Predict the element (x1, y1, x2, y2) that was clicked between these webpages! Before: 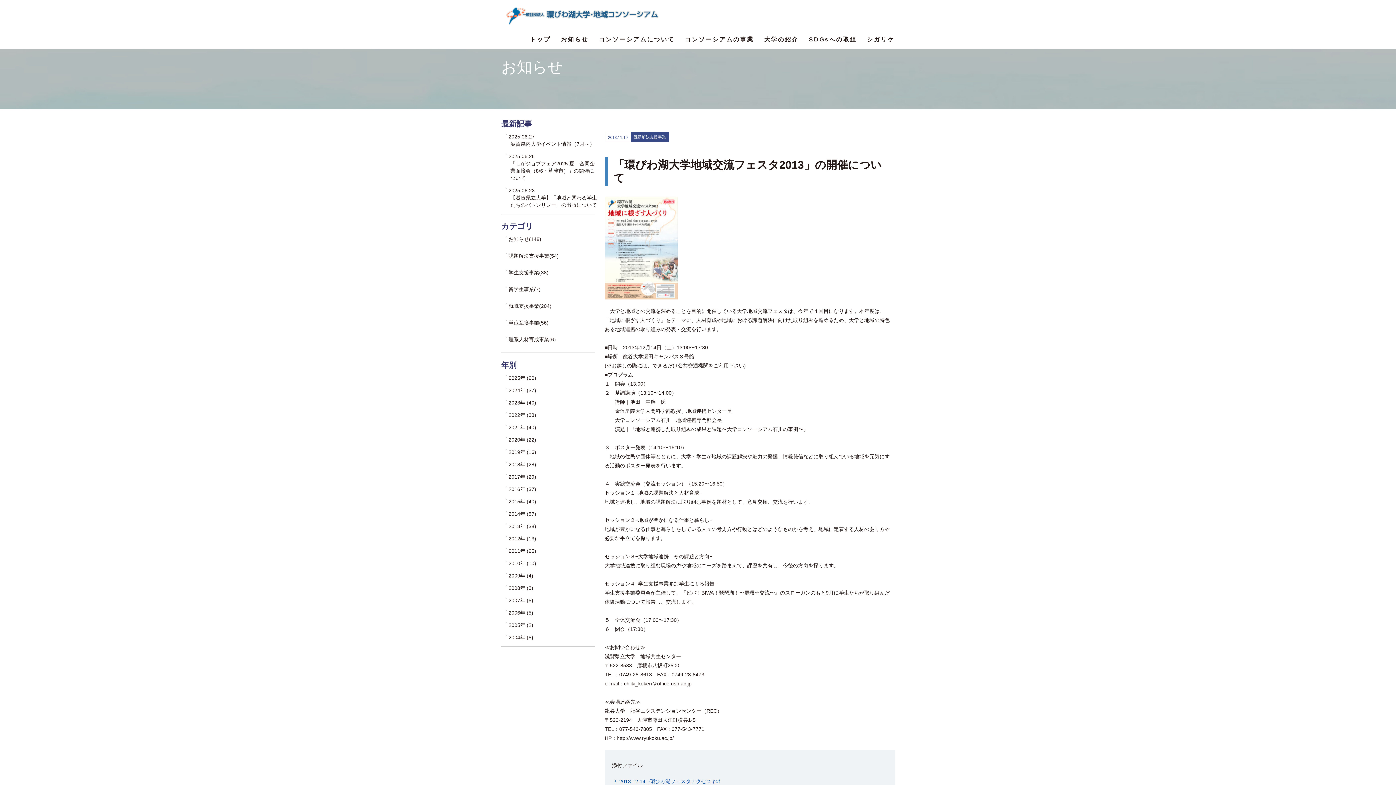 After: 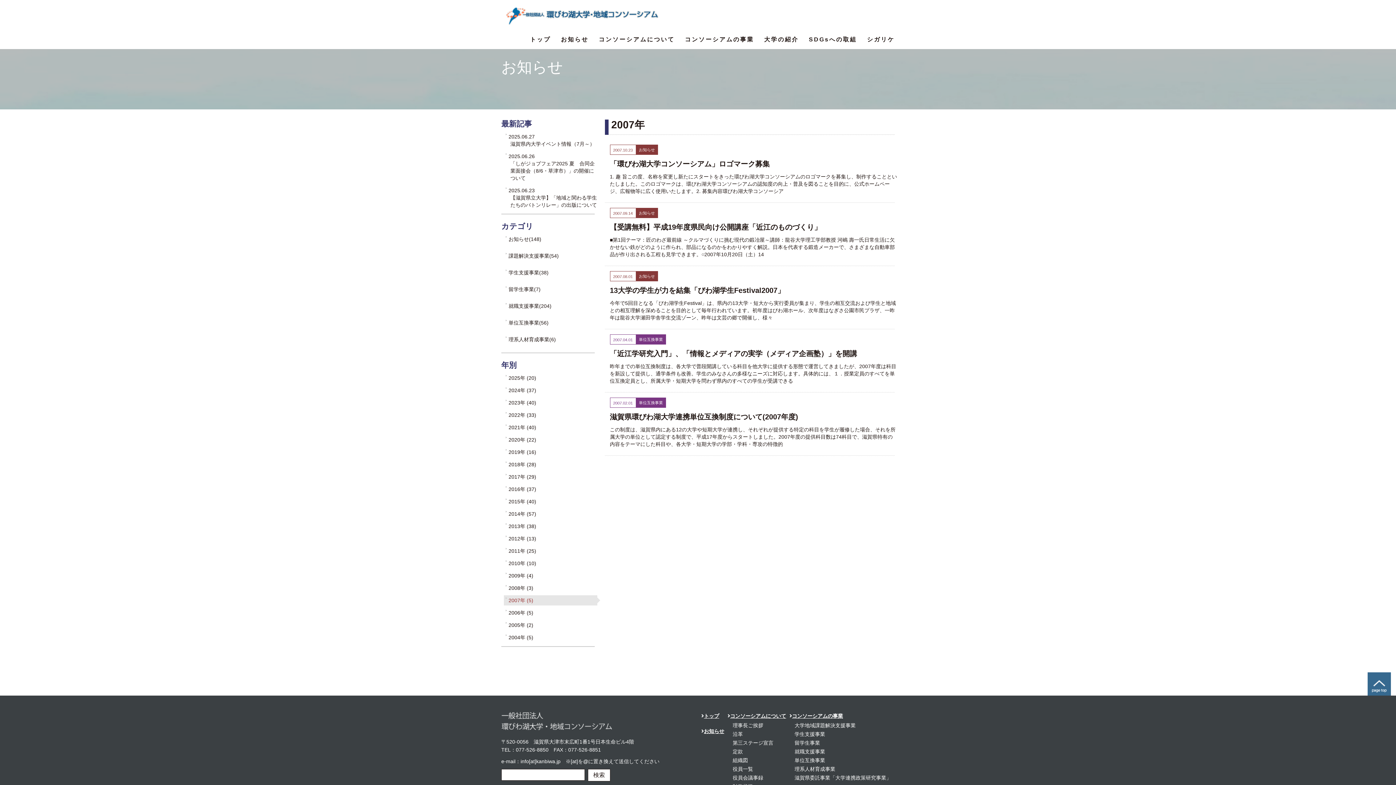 Action: label: 2007年 (5) bbox: (504, 595, 597, 605)